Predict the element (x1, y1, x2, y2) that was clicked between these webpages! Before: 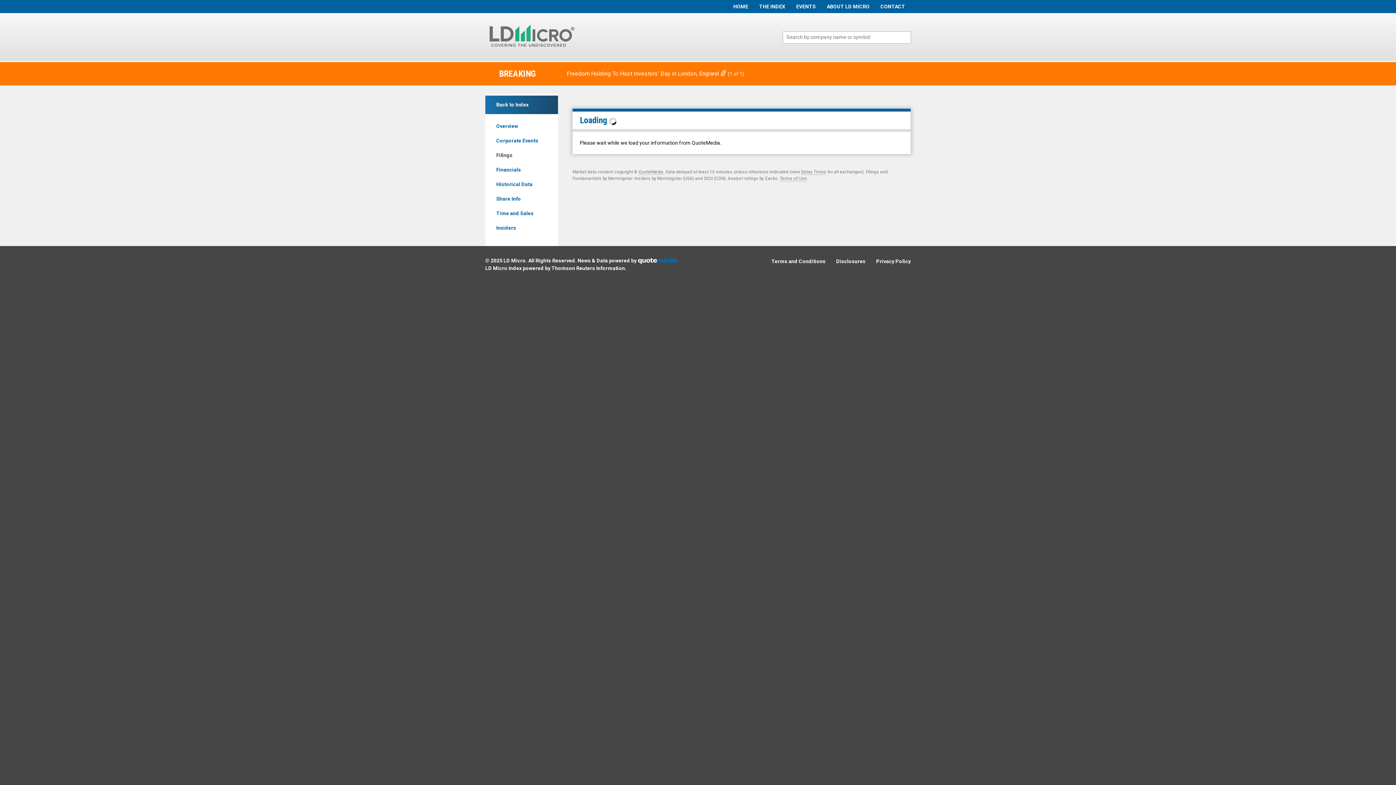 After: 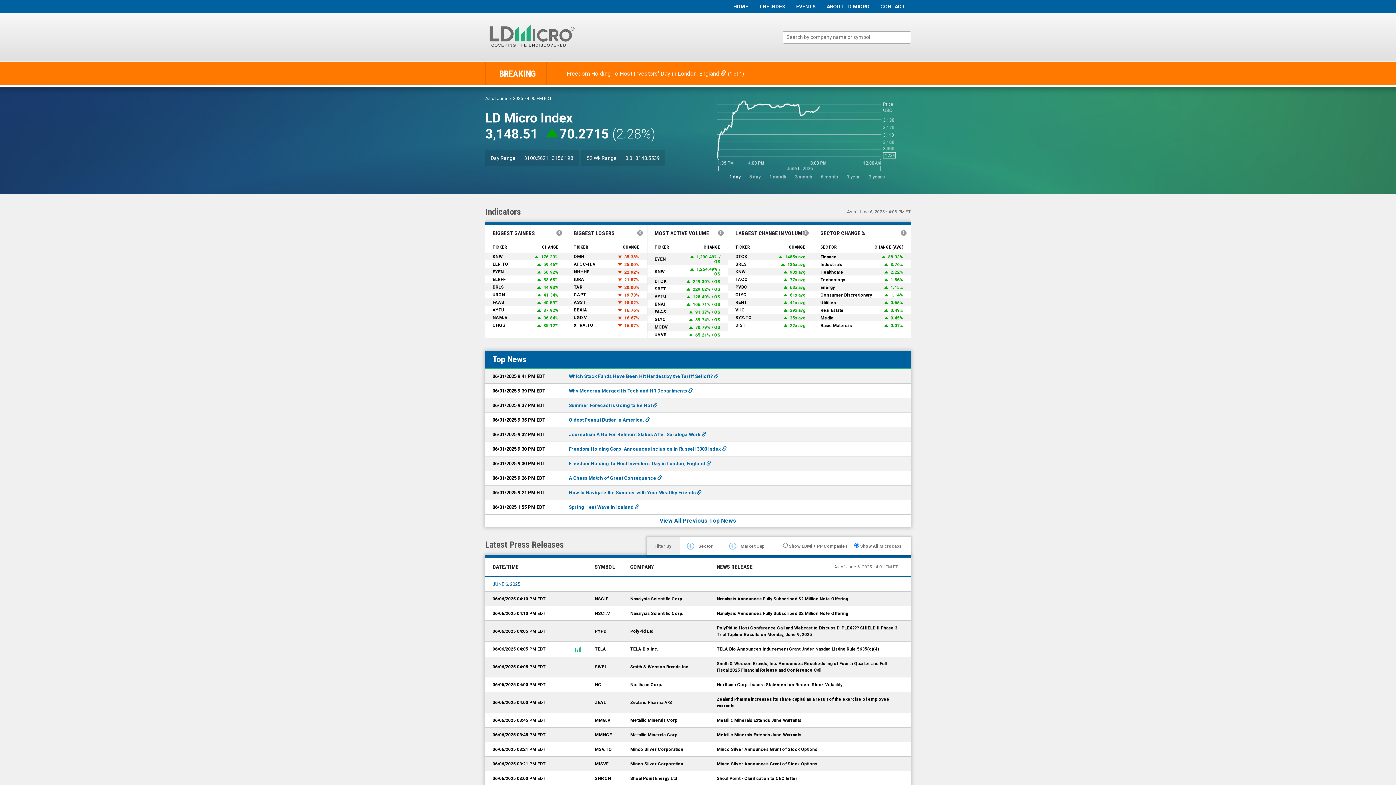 Action: label: LD Micro bbox: (503, 257, 525, 263)